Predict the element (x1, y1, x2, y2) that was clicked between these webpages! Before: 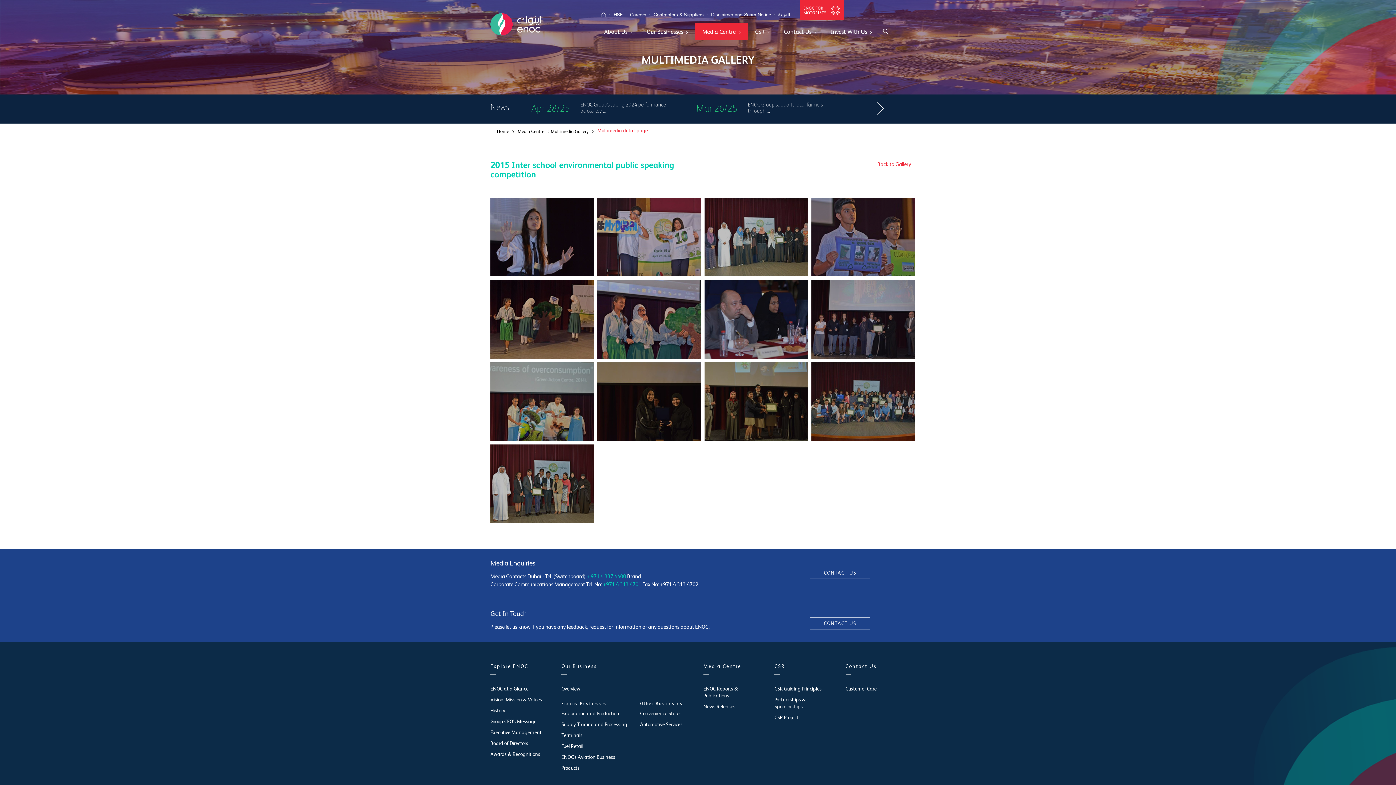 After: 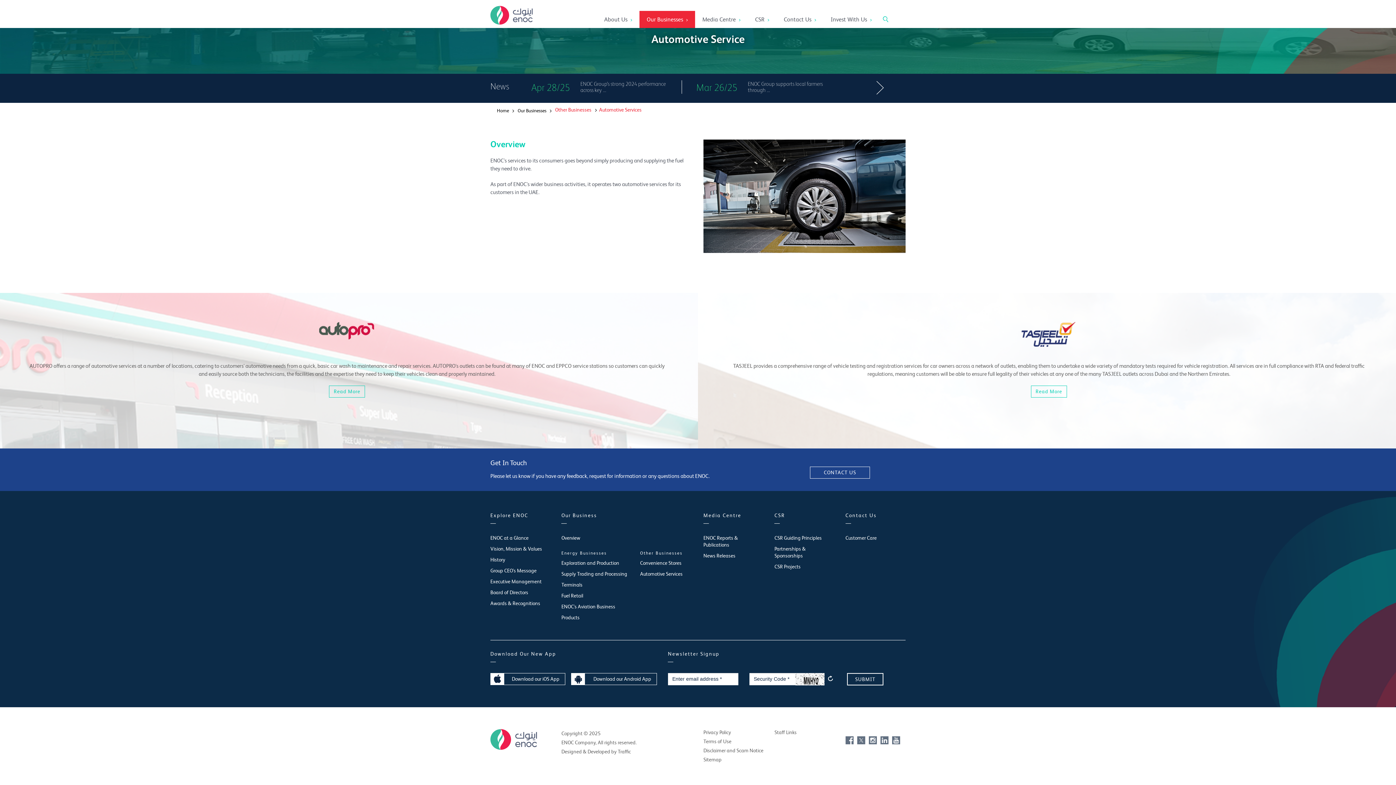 Action: label: Automotive Services bbox: (640, 721, 682, 728)